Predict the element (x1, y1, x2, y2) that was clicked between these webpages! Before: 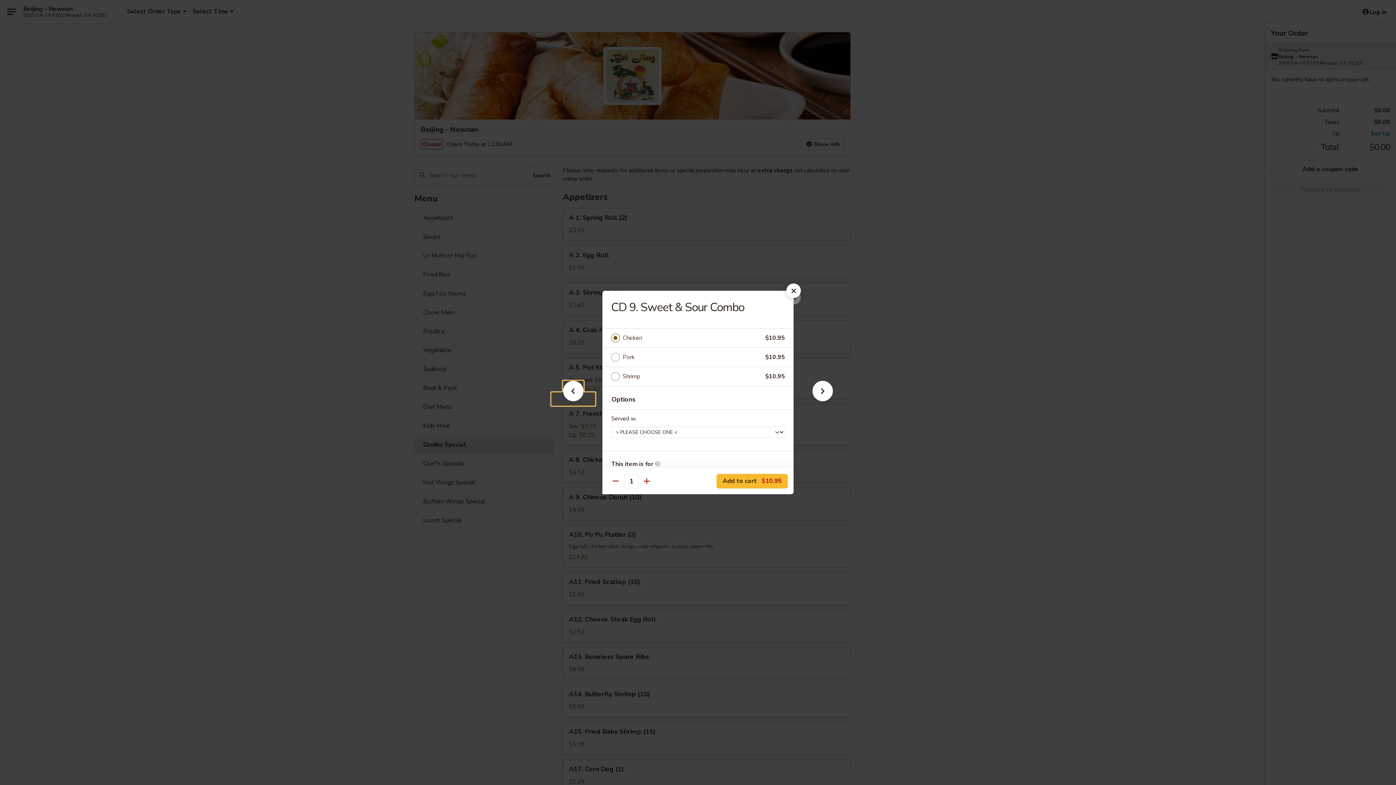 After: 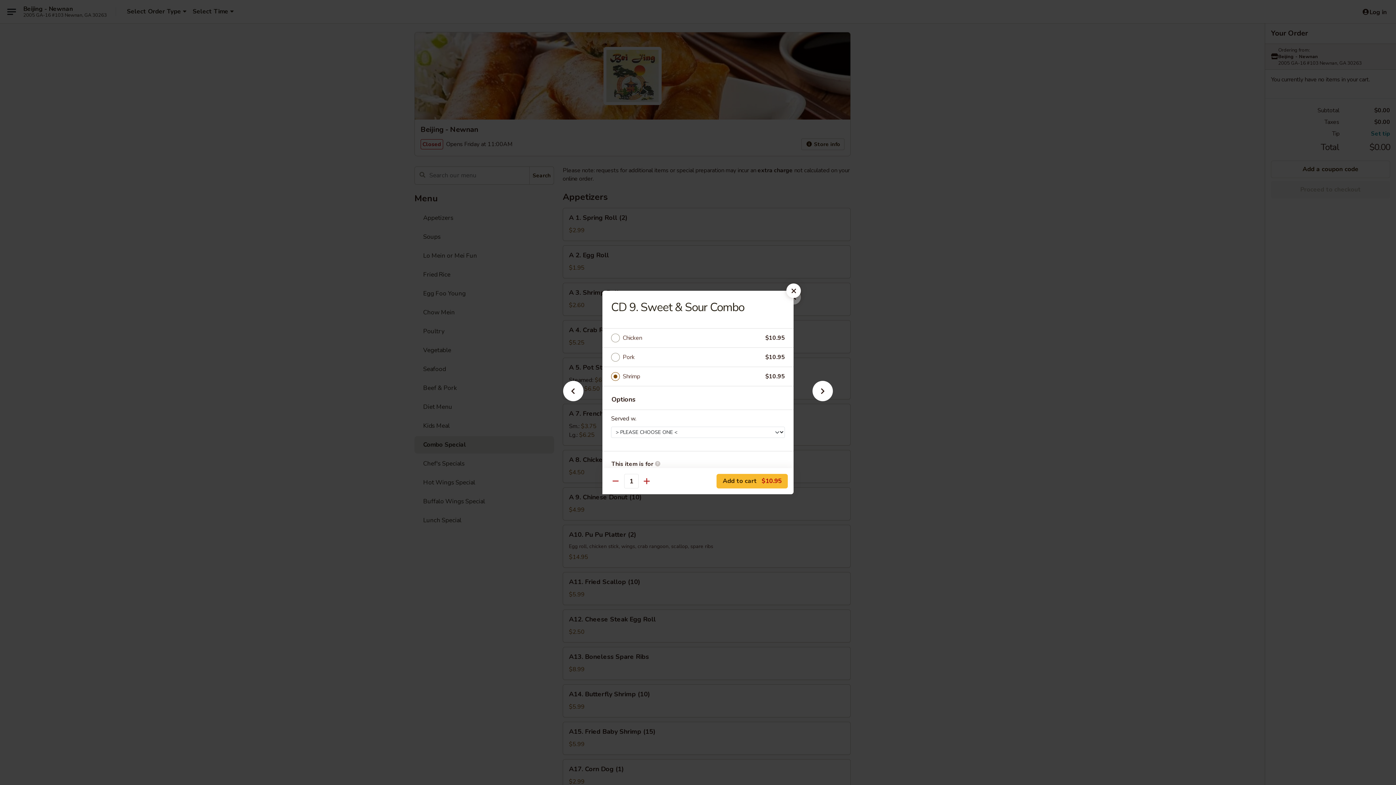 Action: label: Shrimp bbox: (622, 371, 765, 381)